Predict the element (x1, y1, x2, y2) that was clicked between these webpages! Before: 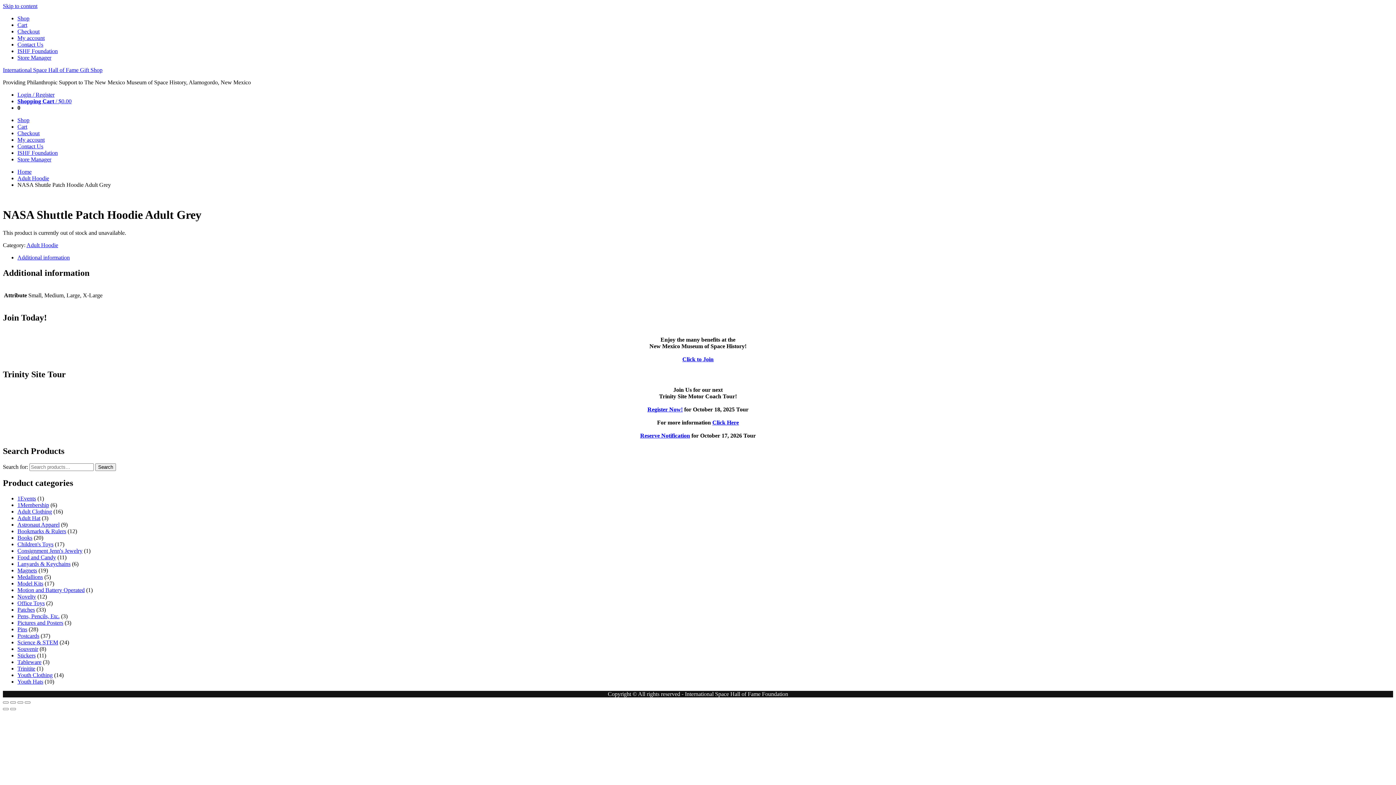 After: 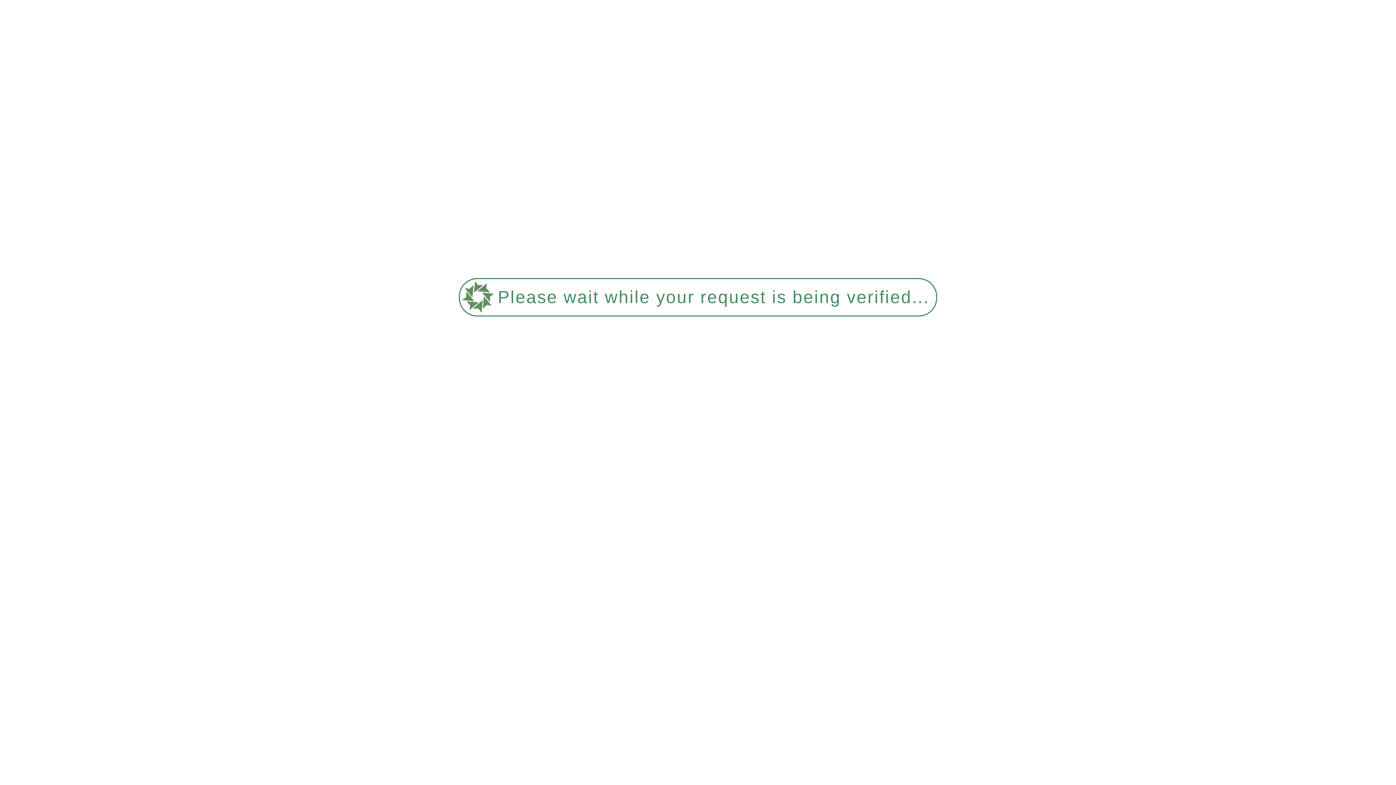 Action: label: 1Membership bbox: (17, 502, 49, 508)